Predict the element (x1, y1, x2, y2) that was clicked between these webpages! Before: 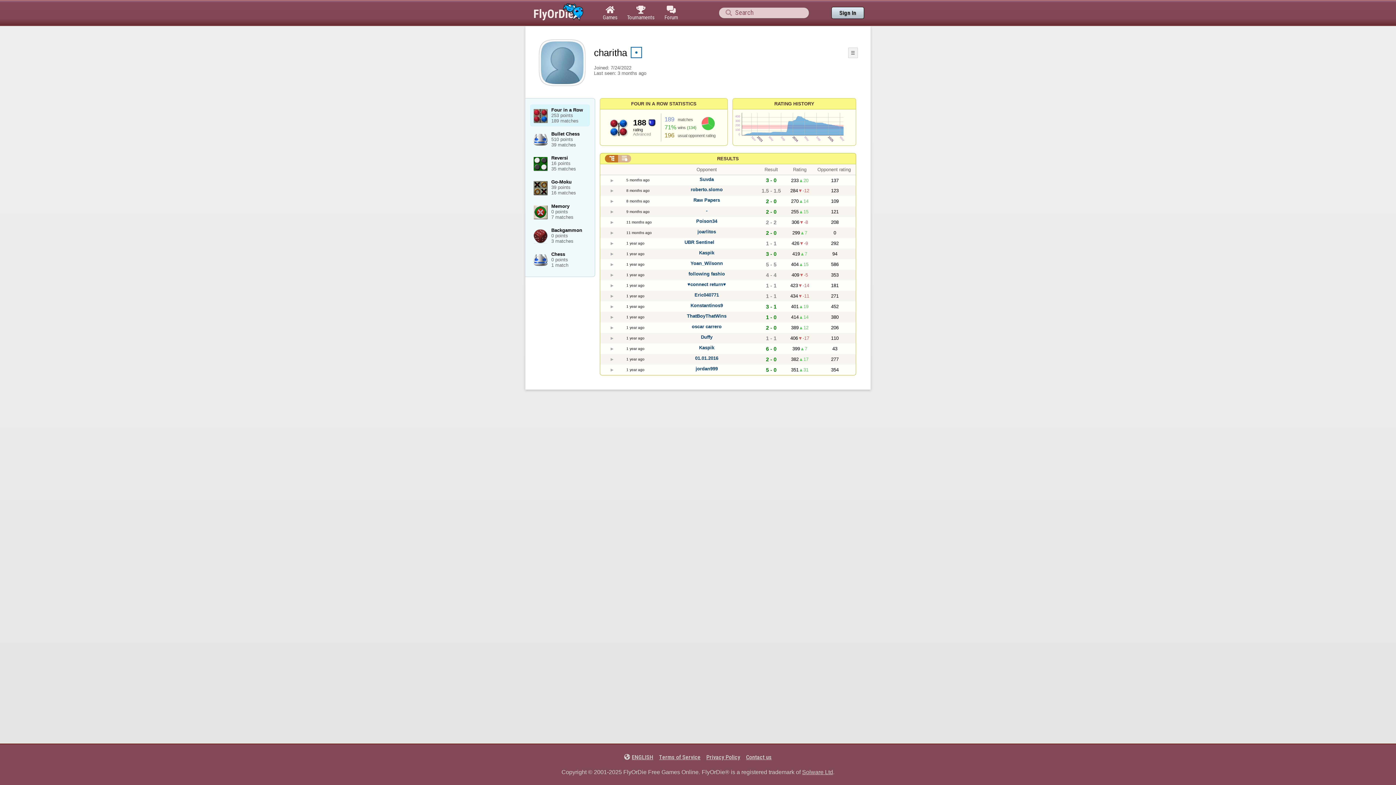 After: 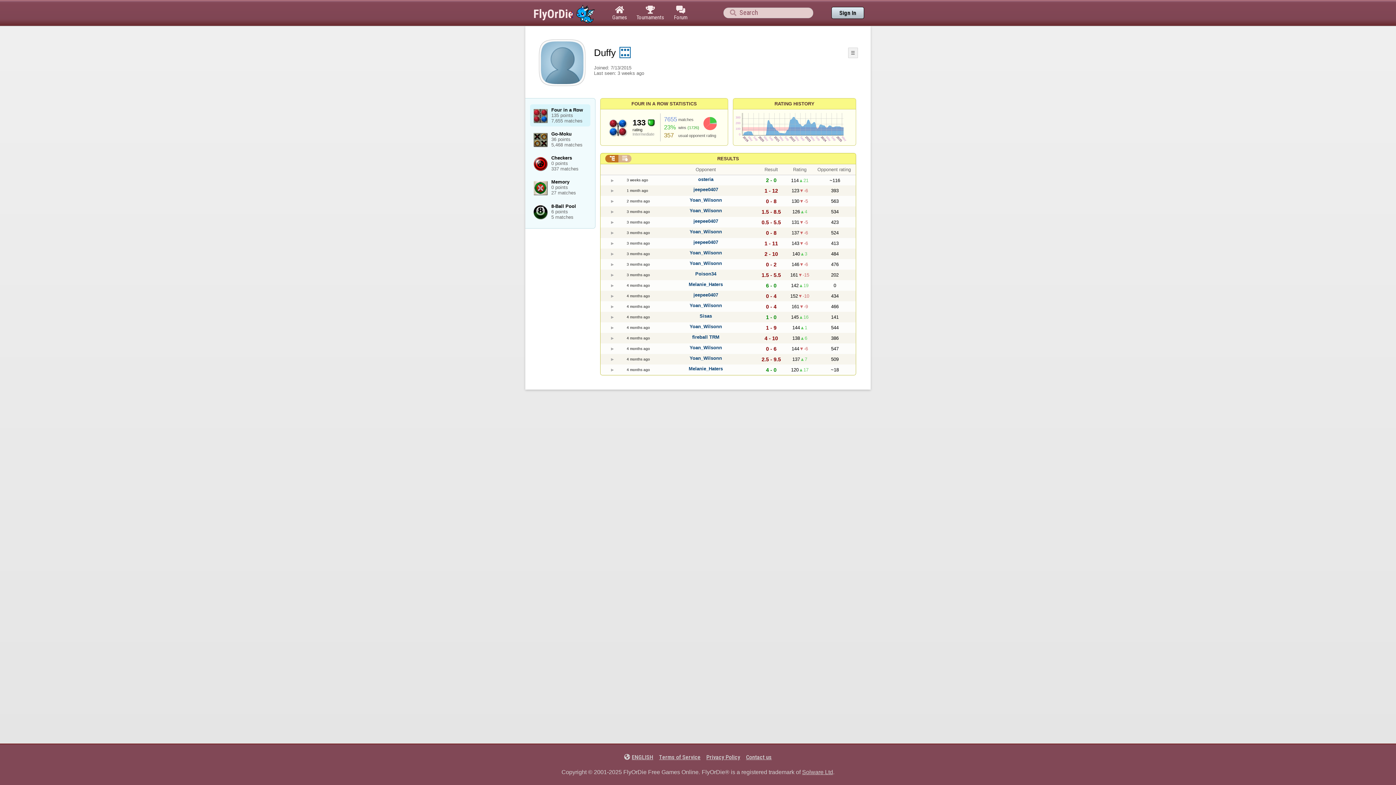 Action: label: Duffy bbox: (701, 334, 712, 339)